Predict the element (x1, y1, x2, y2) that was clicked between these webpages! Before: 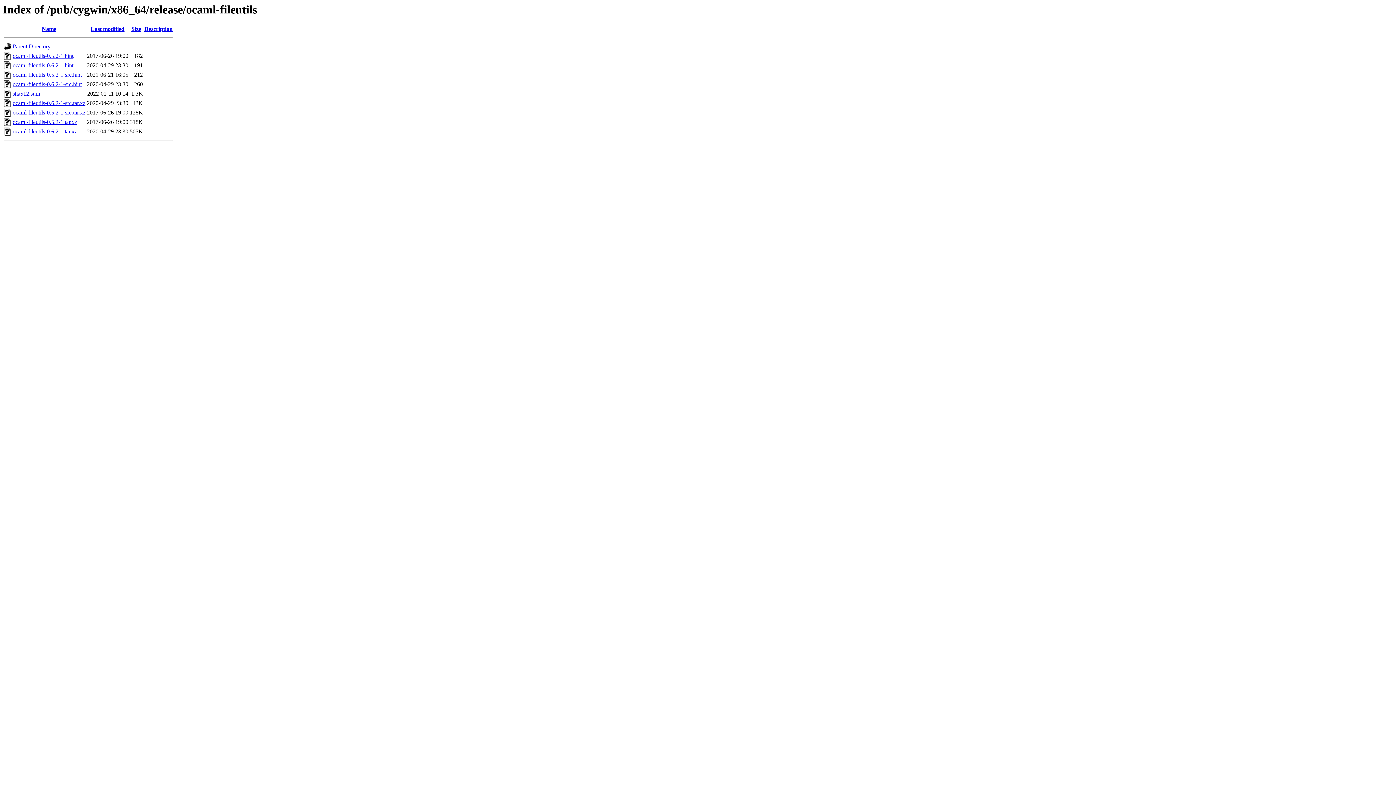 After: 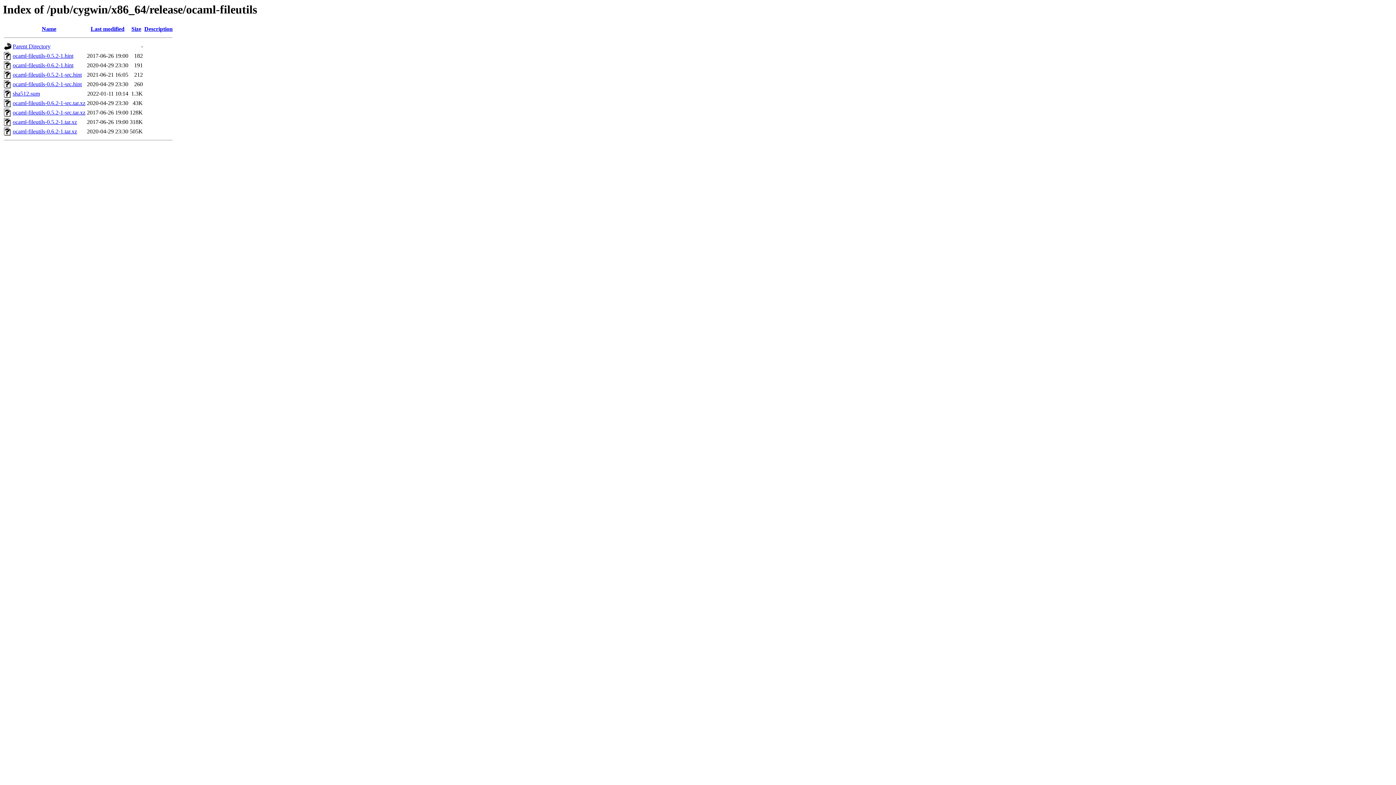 Action: label: ocaml-fileutils-0.6.2-1-src.tar.xz bbox: (12, 100, 85, 106)